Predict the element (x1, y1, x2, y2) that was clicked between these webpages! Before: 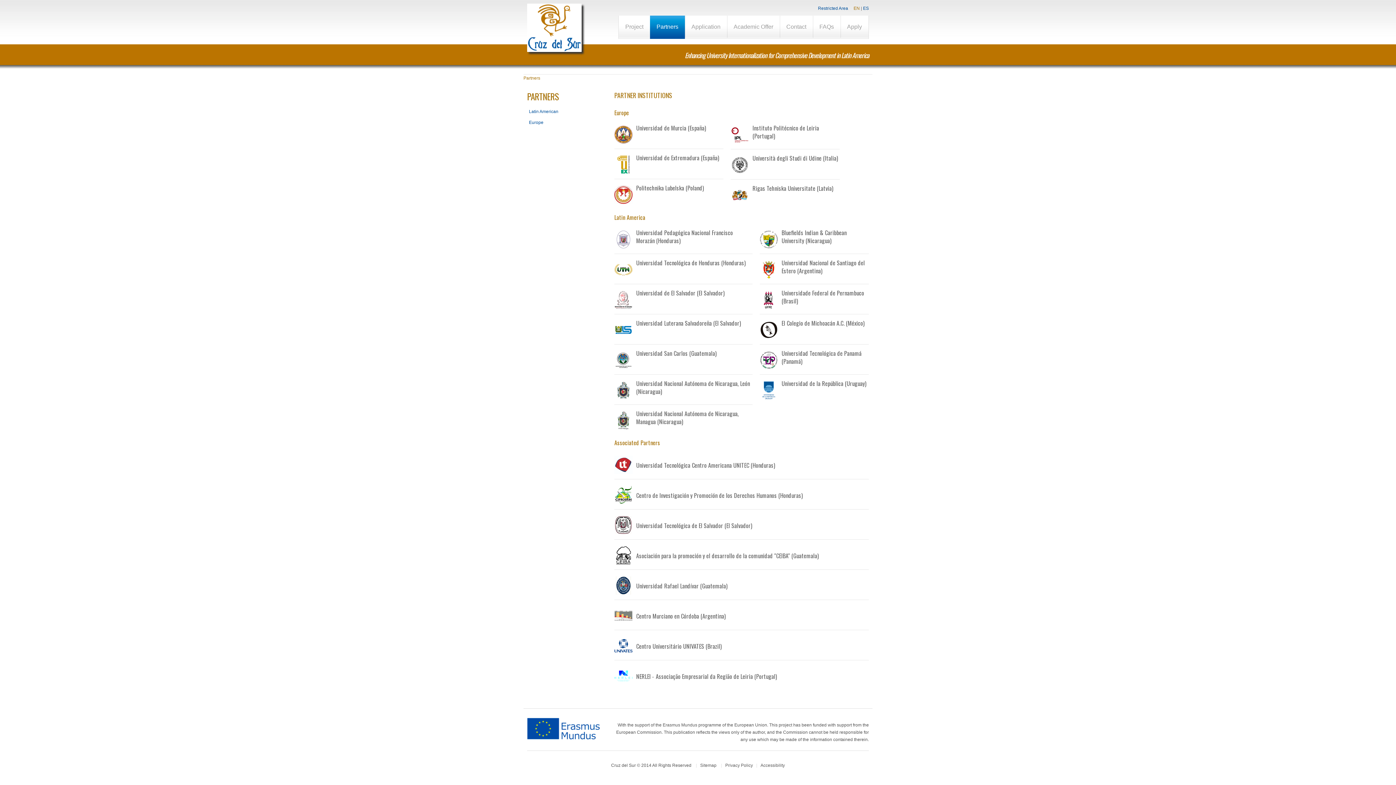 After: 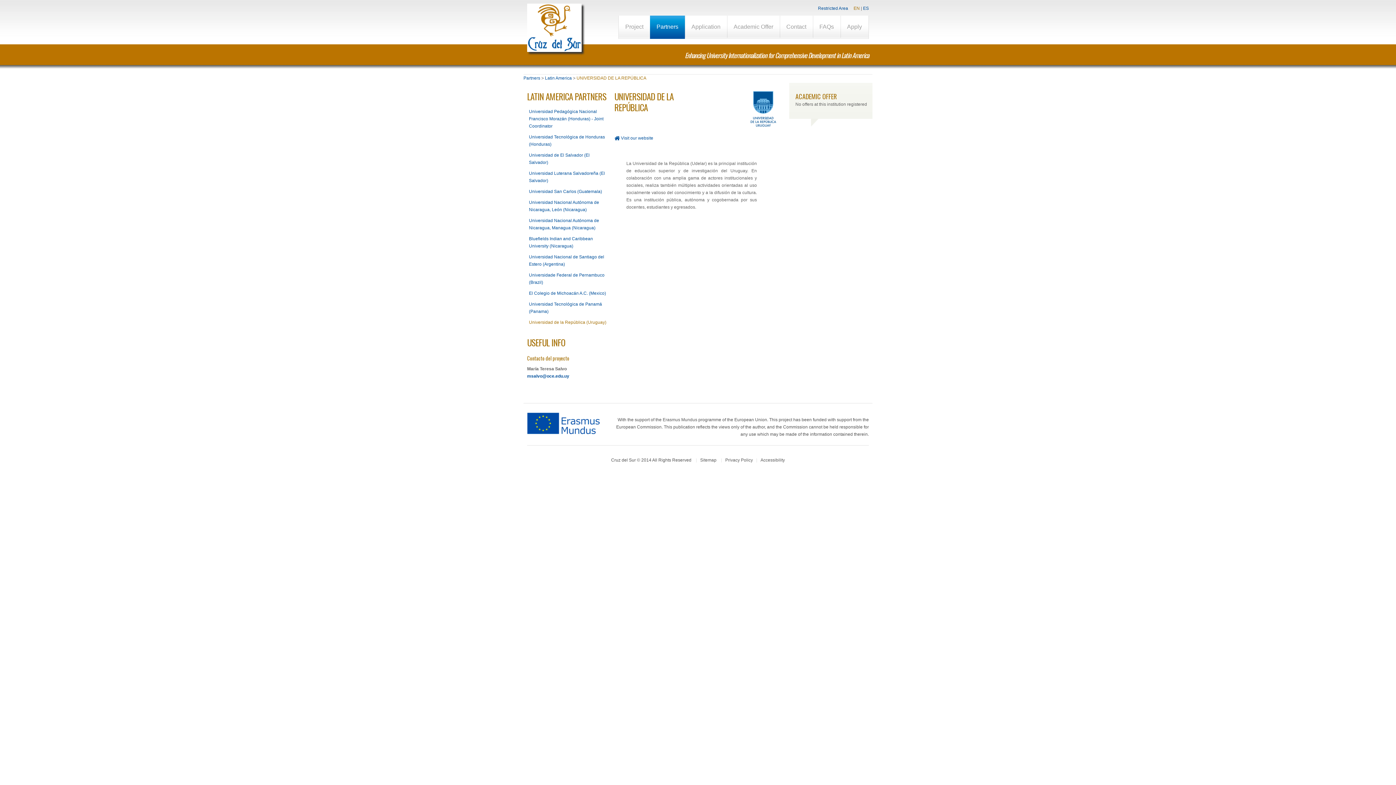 Action: bbox: (781, 379, 866, 388) label: Universidad de la República (Uruguay)